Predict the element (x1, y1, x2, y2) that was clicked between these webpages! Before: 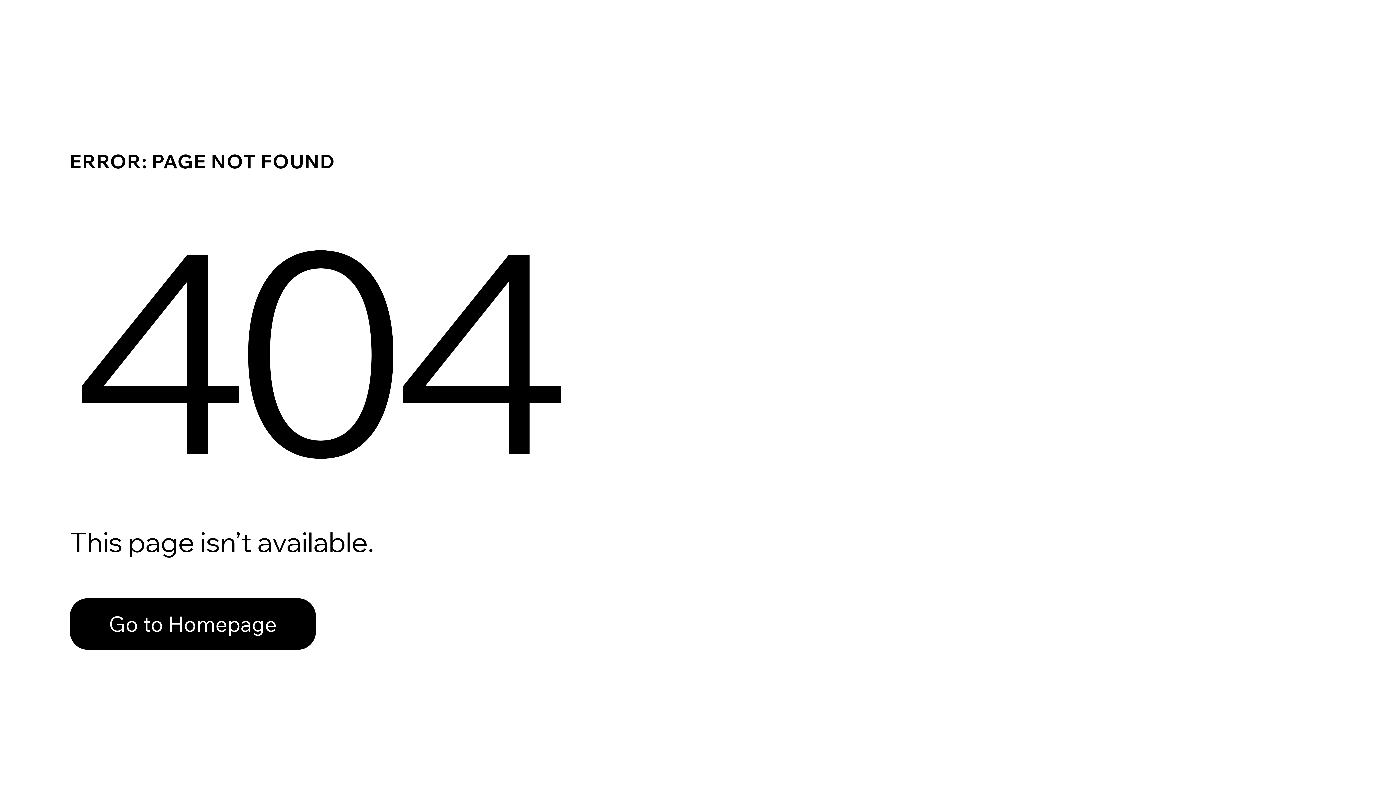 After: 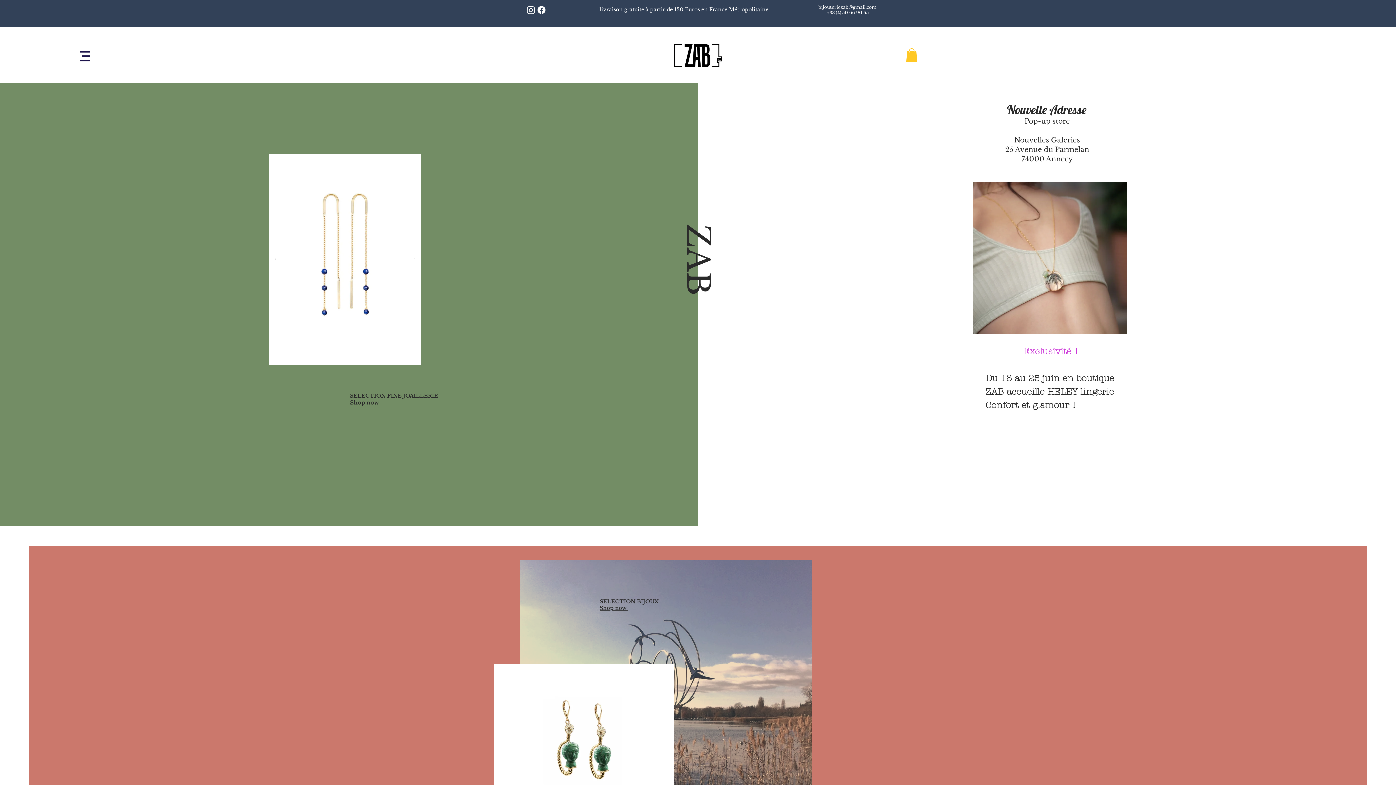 Action: label: Go to Homepage bbox: (69, 598, 316, 650)